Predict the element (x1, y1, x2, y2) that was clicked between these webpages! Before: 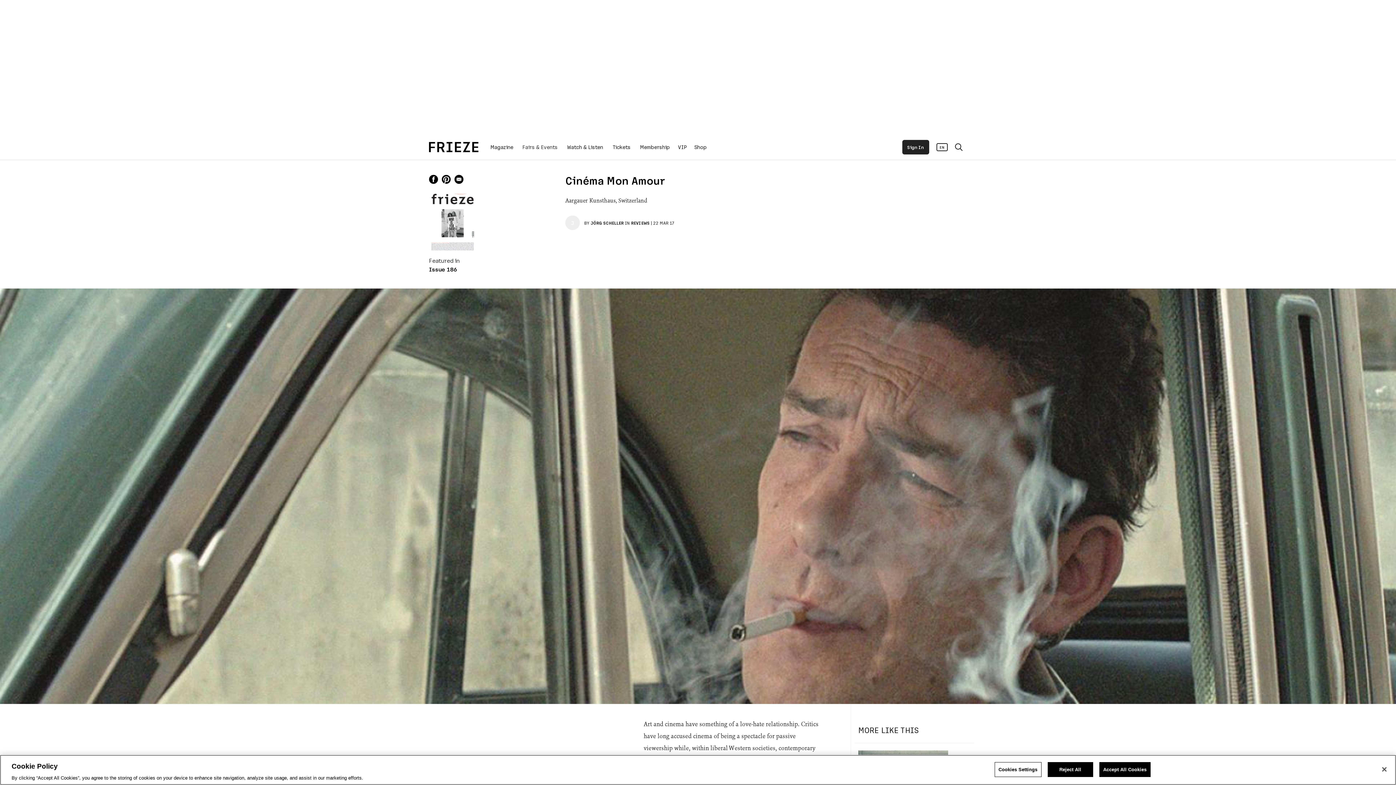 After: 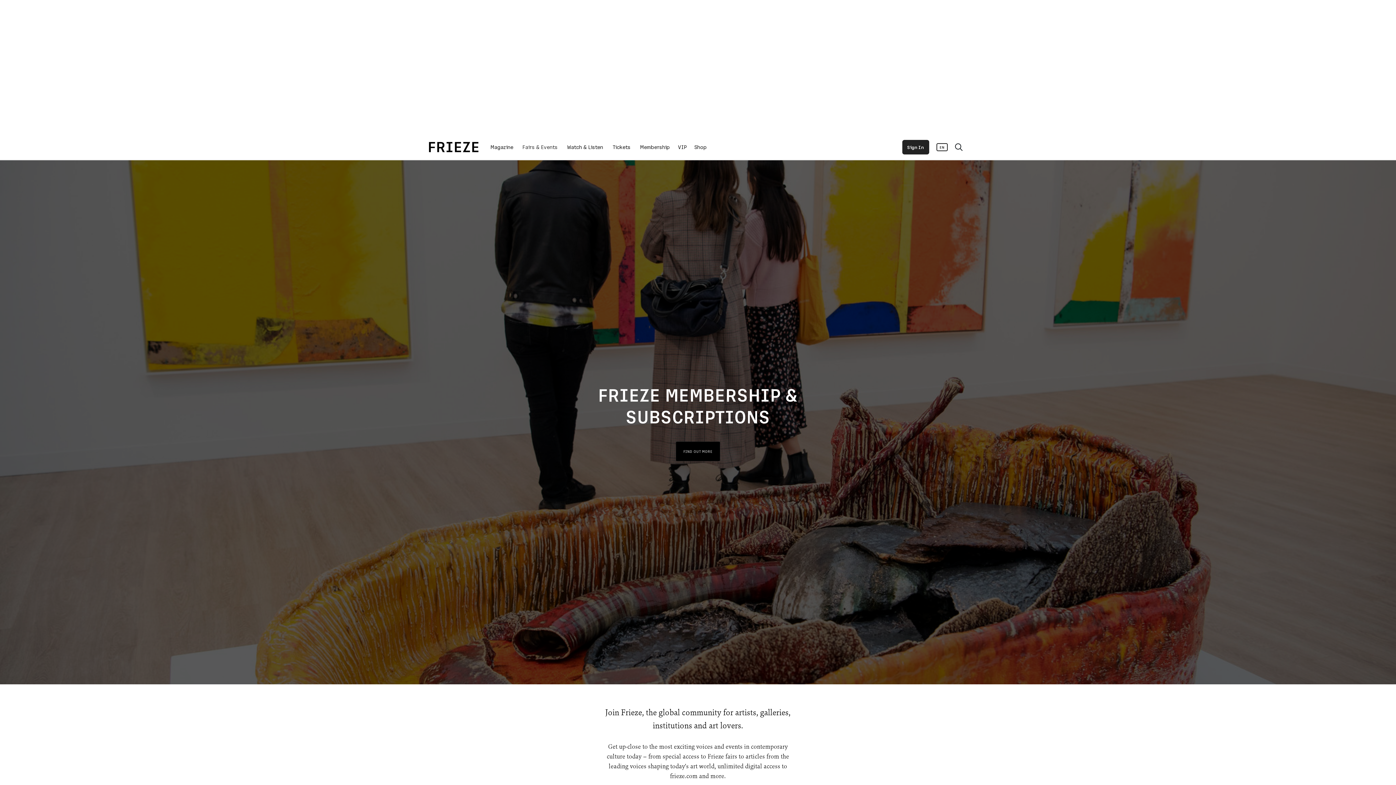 Action: label: Membership bbox: (638, 134, 671, 159)